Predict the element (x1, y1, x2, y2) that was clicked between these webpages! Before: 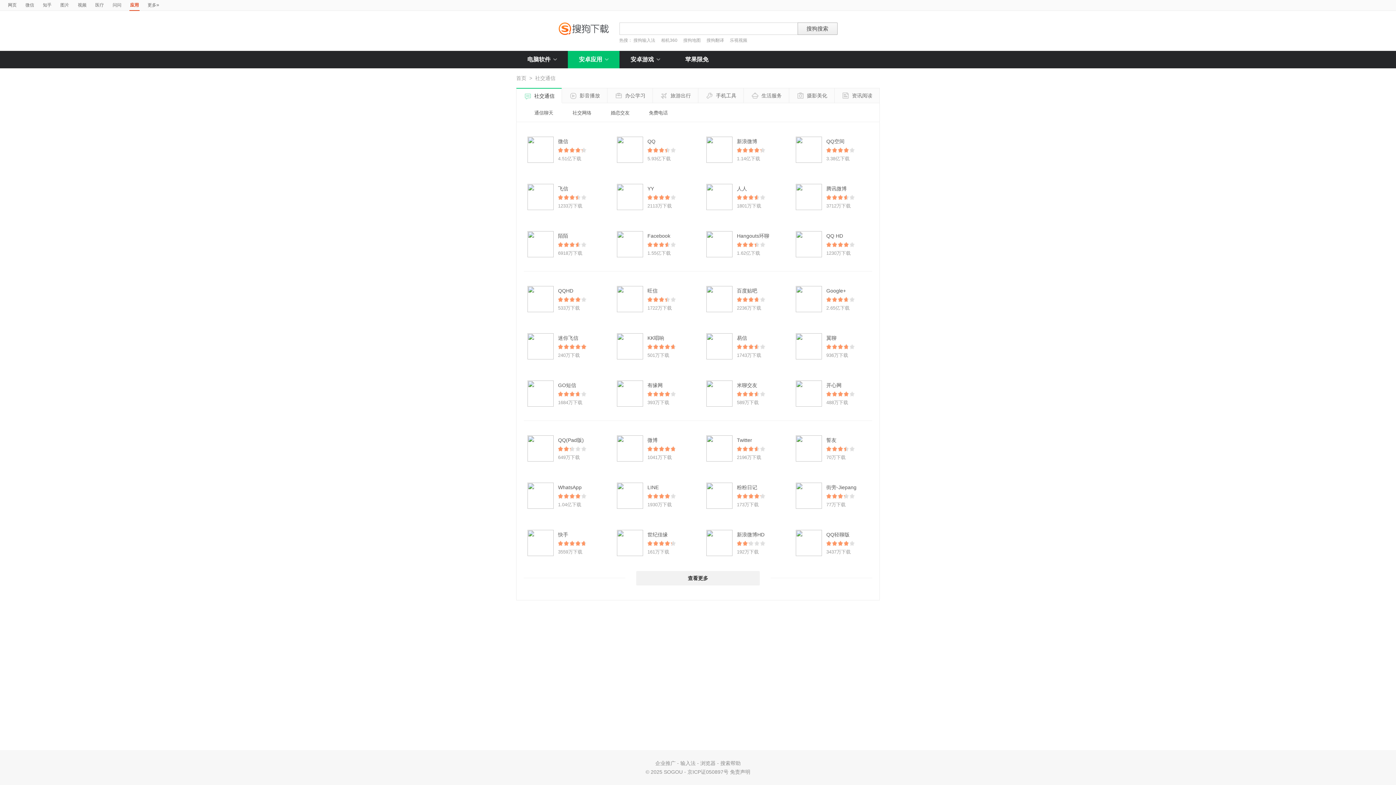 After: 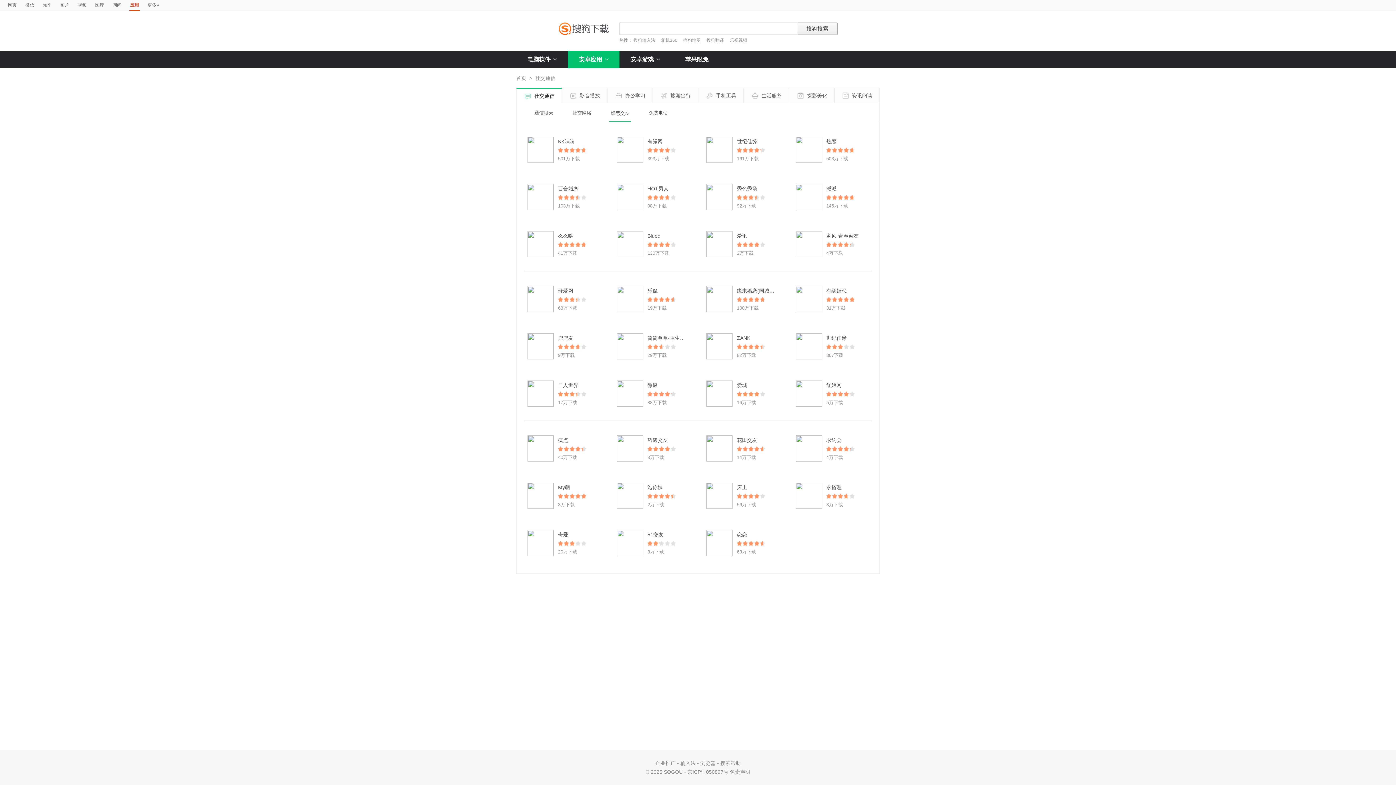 Action: bbox: (609, 103, 631, 121) label: 婚恋交友